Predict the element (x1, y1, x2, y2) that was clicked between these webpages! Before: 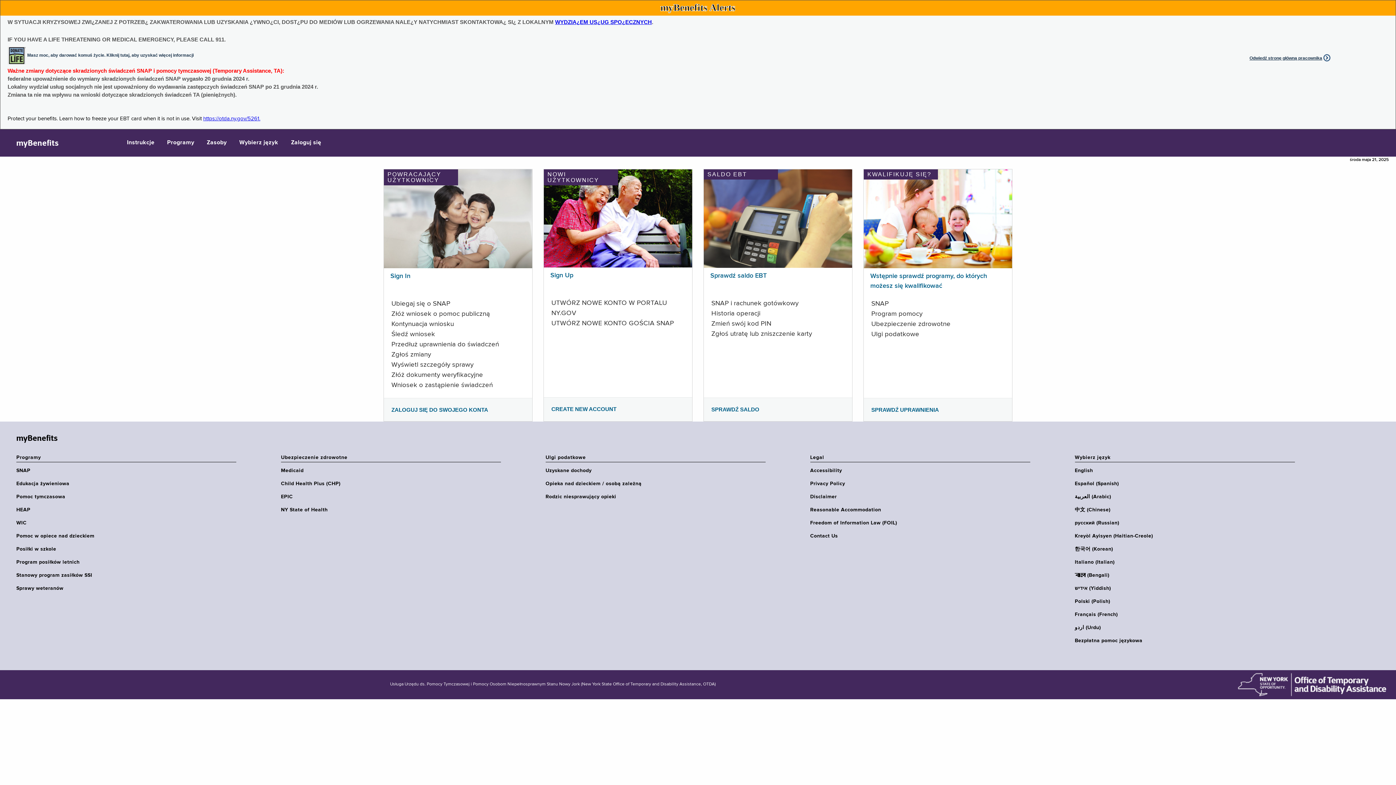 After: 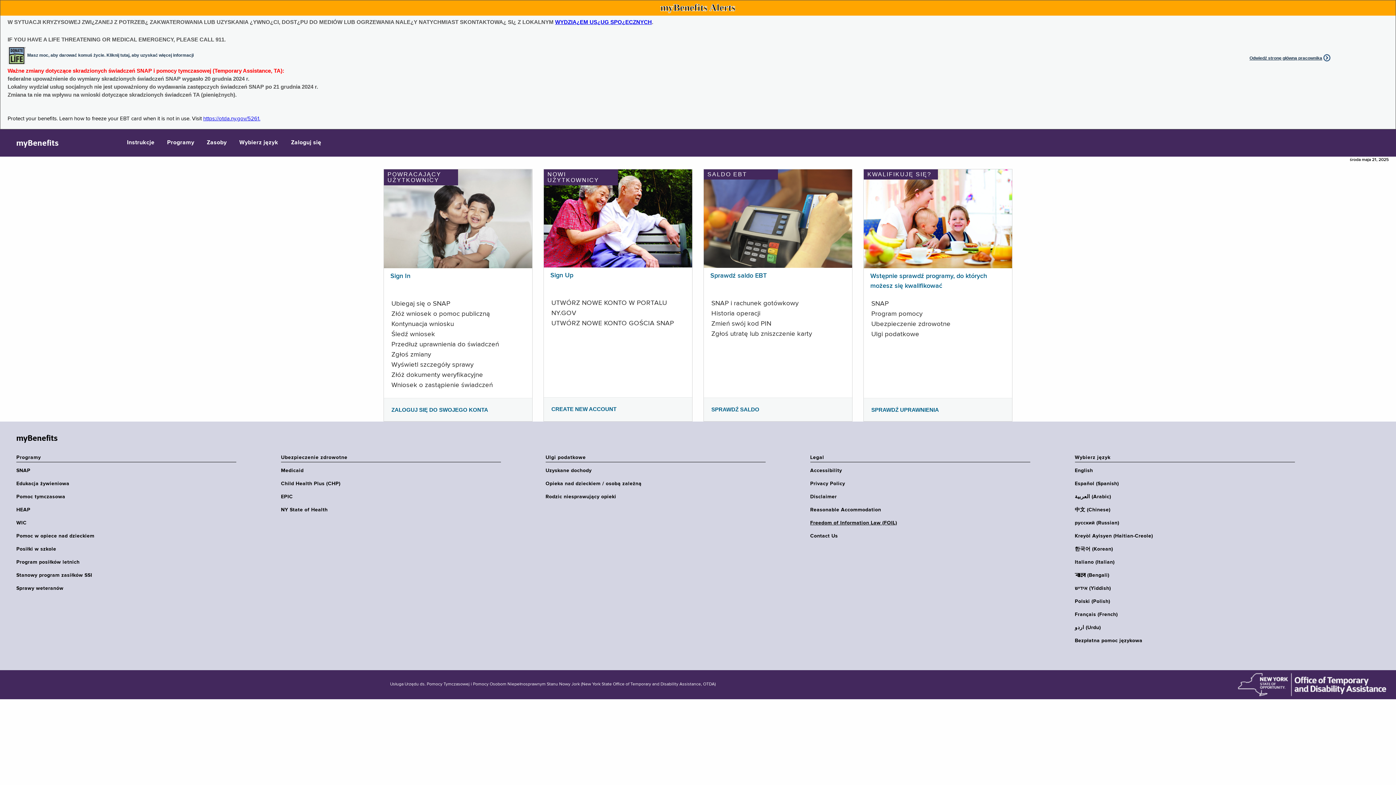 Action: bbox: (810, 520, 1035, 526) label: Freedom of Information Law (FOIL)